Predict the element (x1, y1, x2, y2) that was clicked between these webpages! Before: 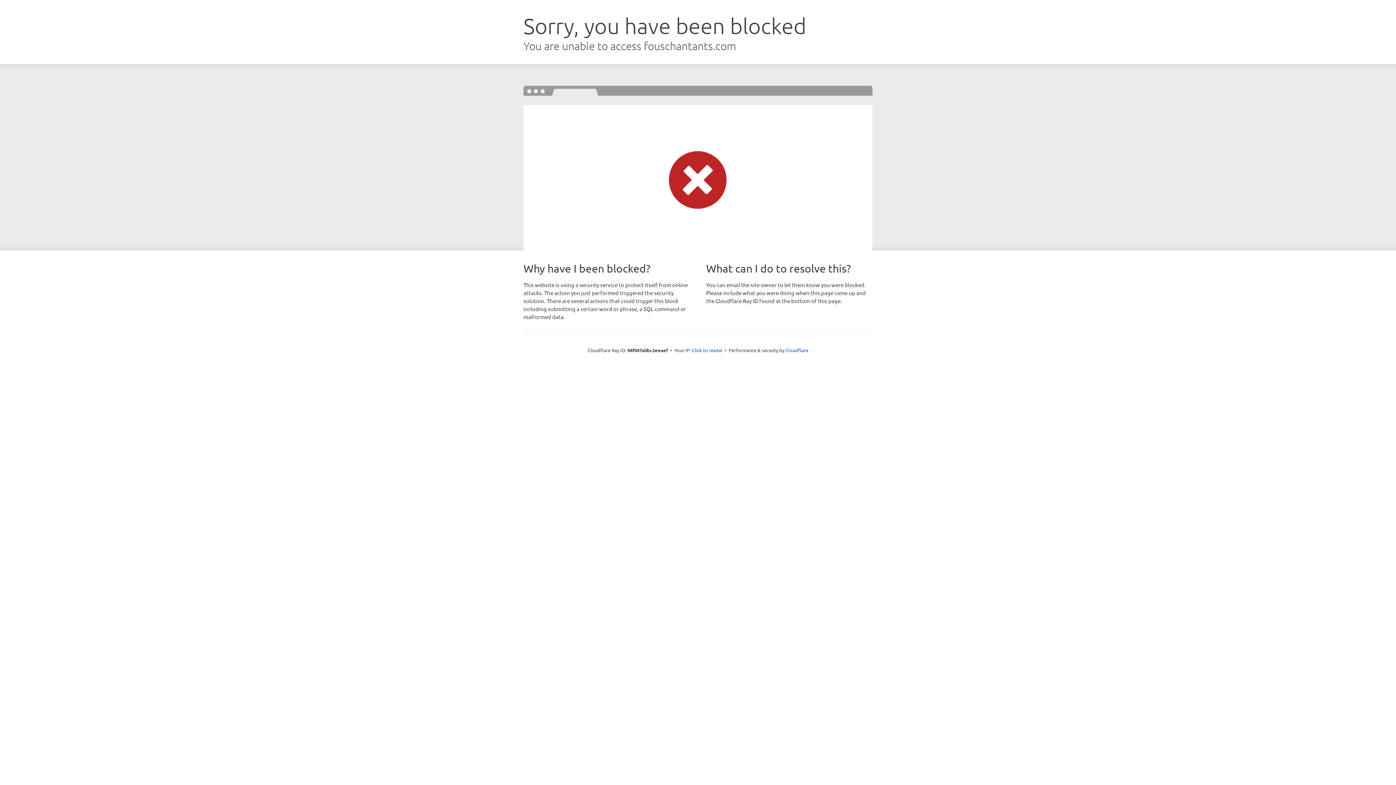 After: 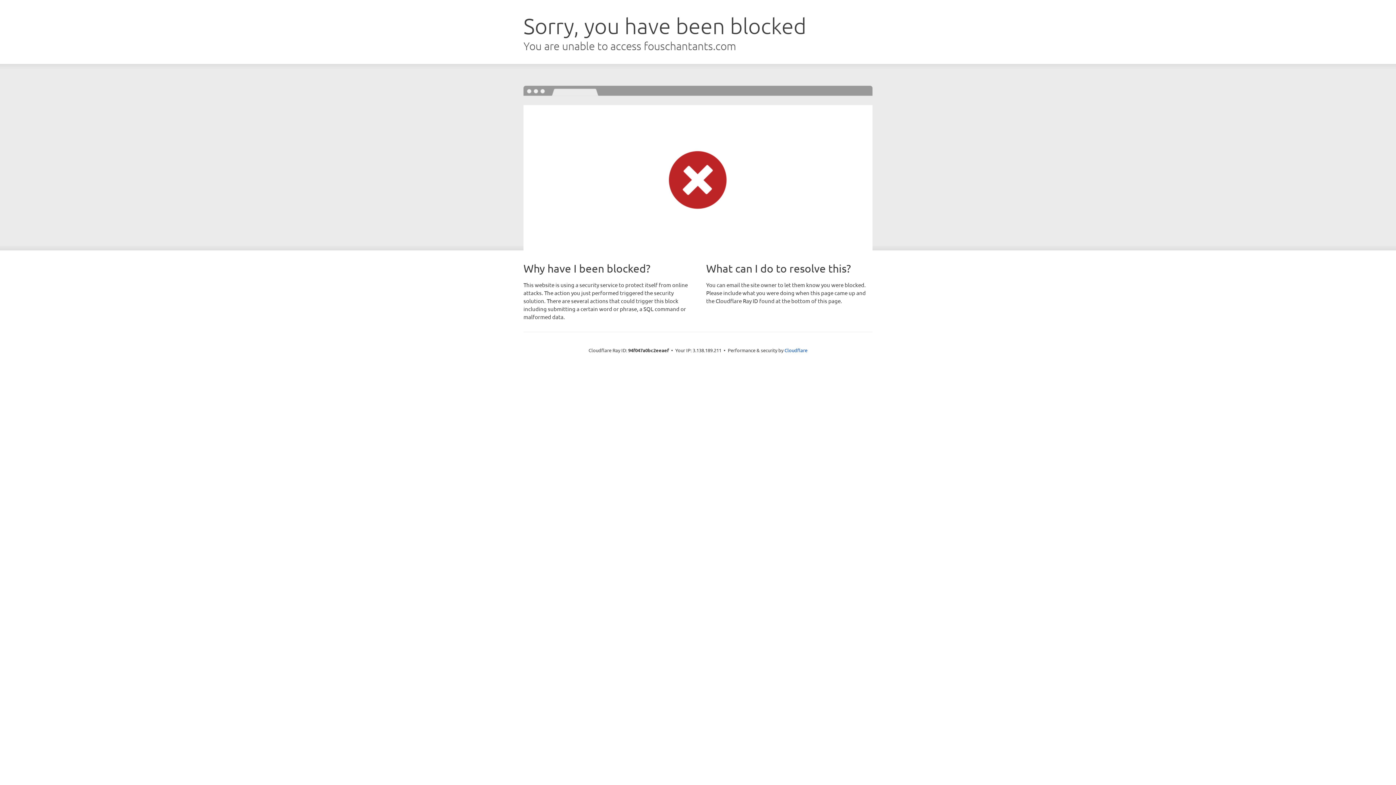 Action: bbox: (692, 346, 722, 353) label: Click to reveal